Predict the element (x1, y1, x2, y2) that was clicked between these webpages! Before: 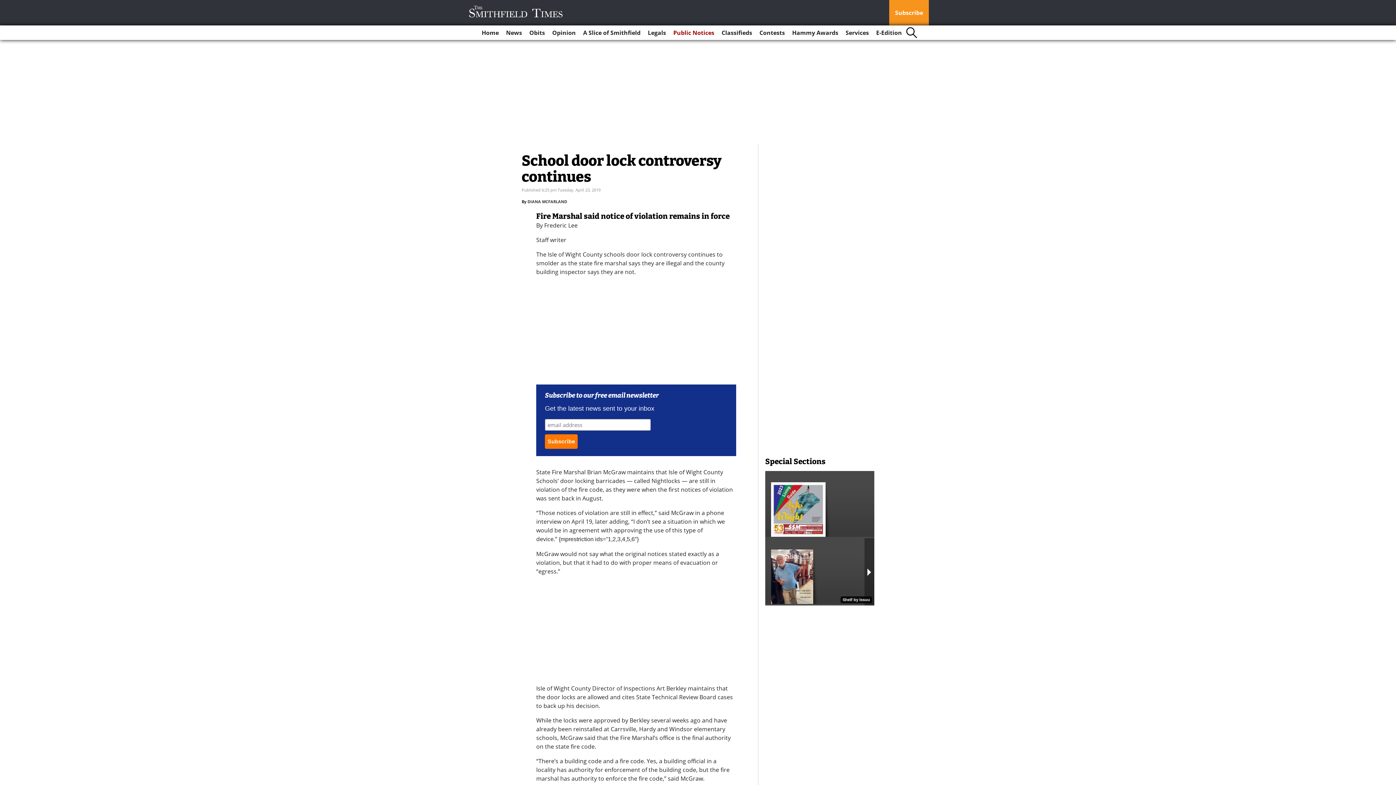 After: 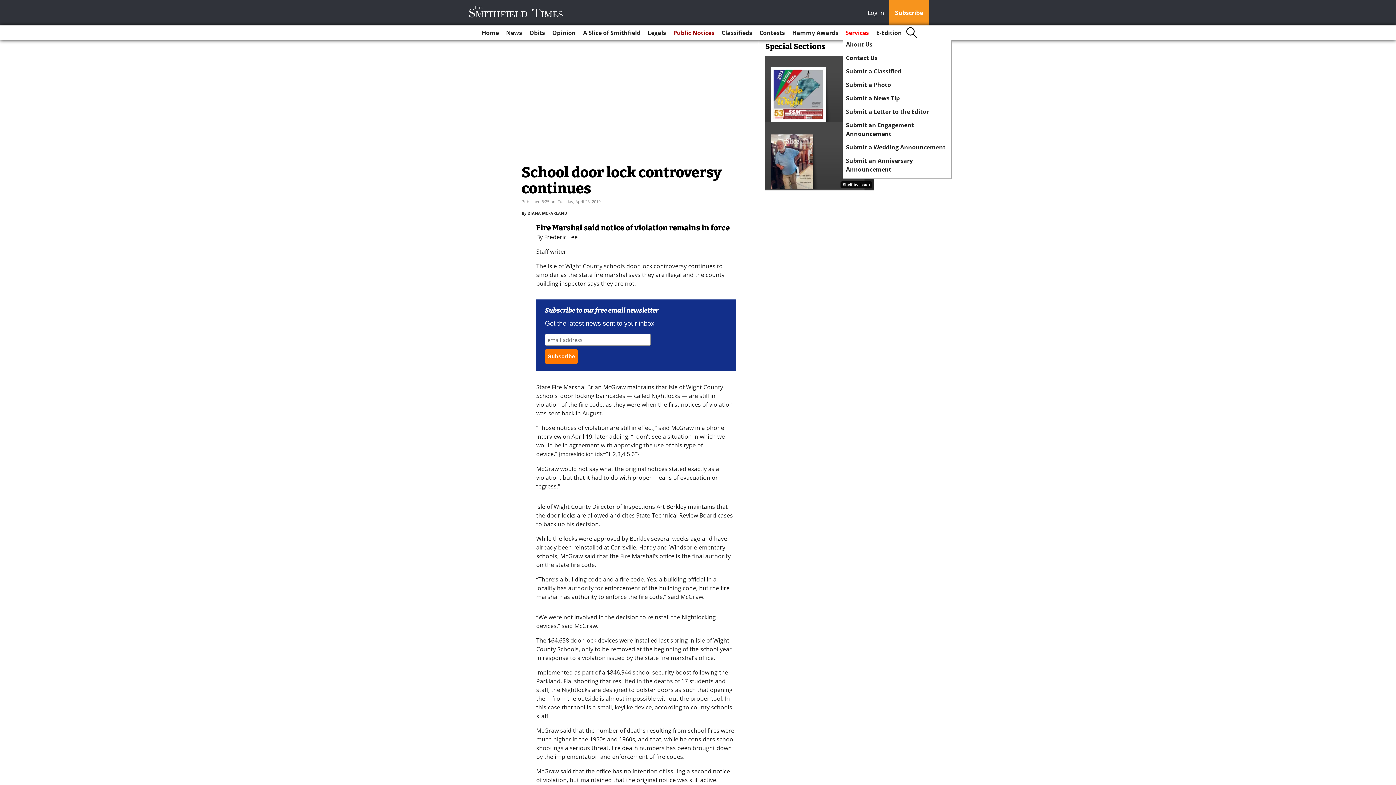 Action: label: Services bbox: (842, 25, 872, 40)